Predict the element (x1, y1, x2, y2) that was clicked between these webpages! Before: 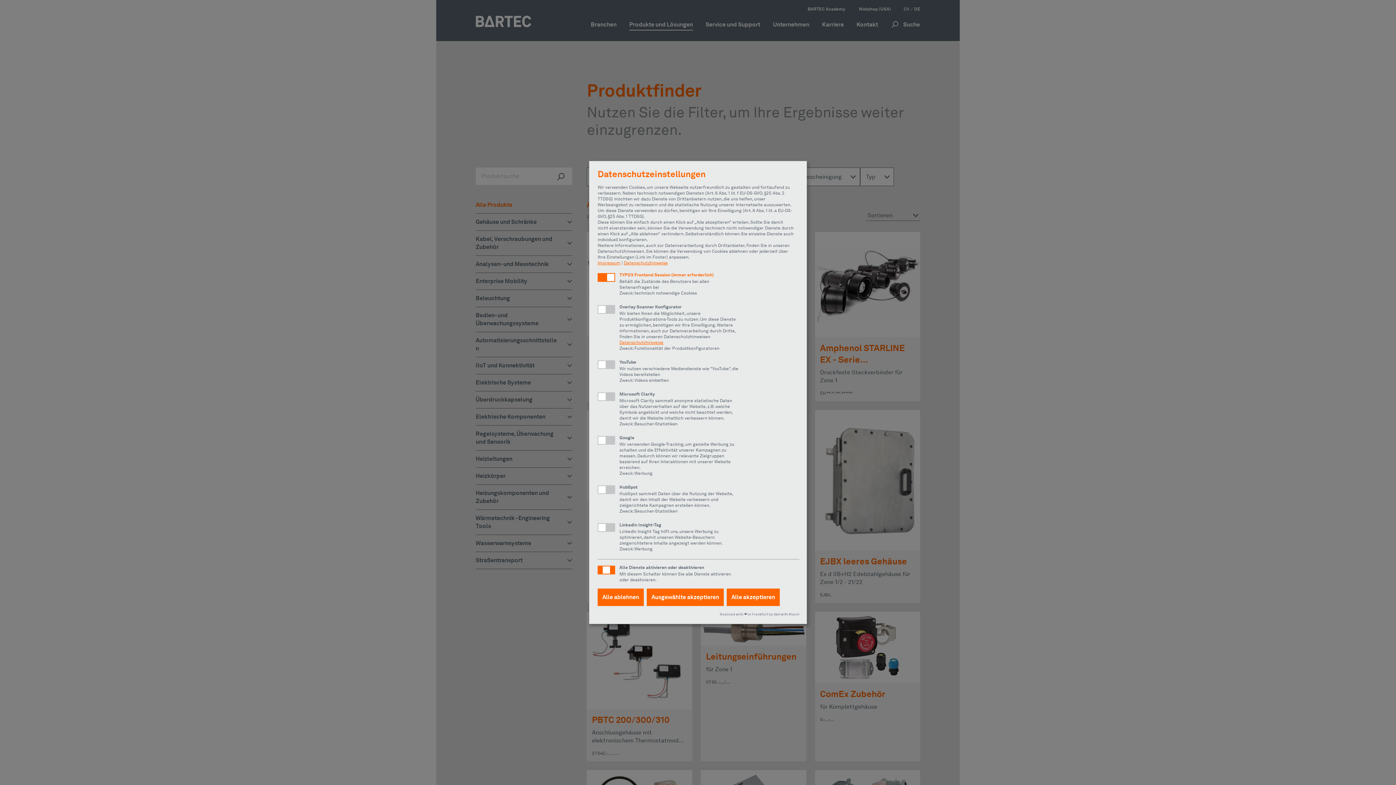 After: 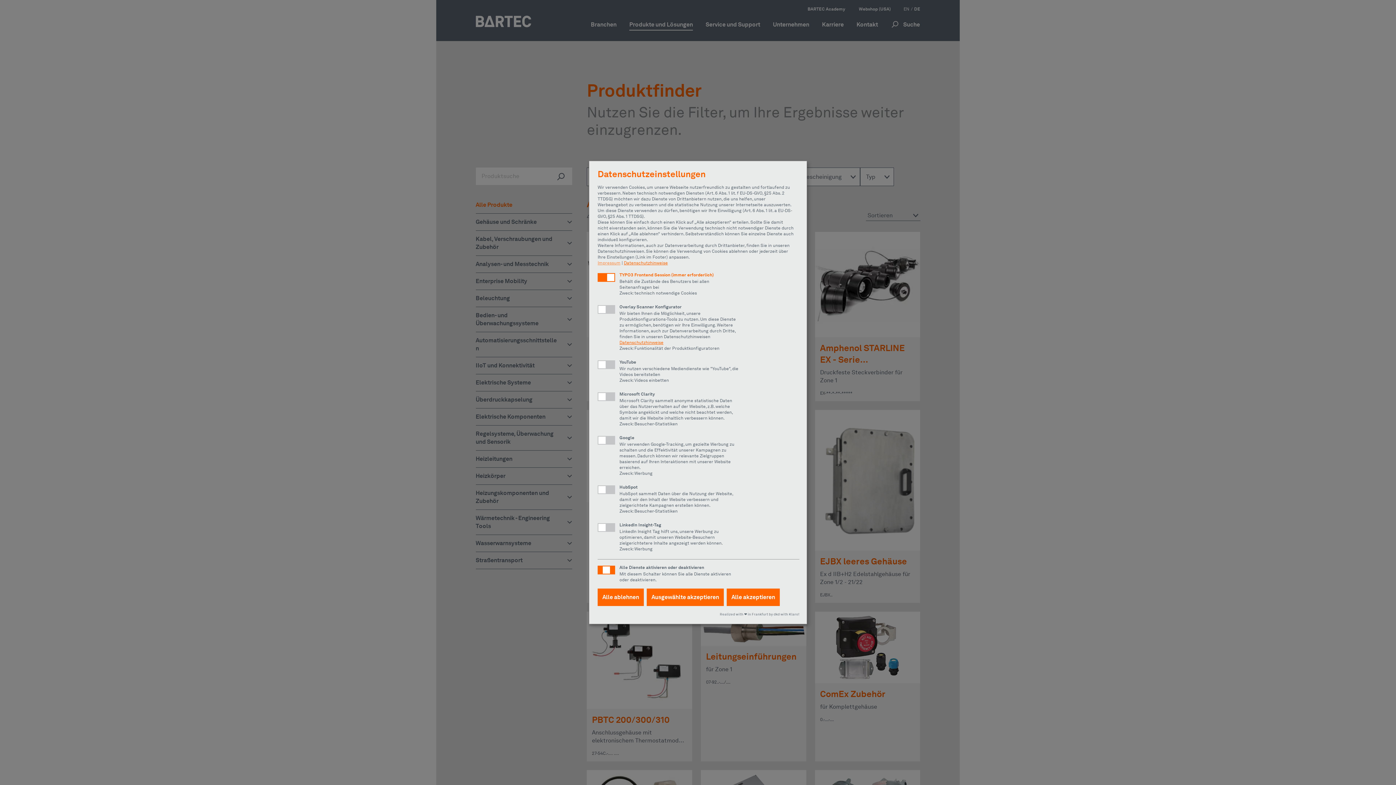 Action: bbox: (597, 260, 620, 265) label: Impressum